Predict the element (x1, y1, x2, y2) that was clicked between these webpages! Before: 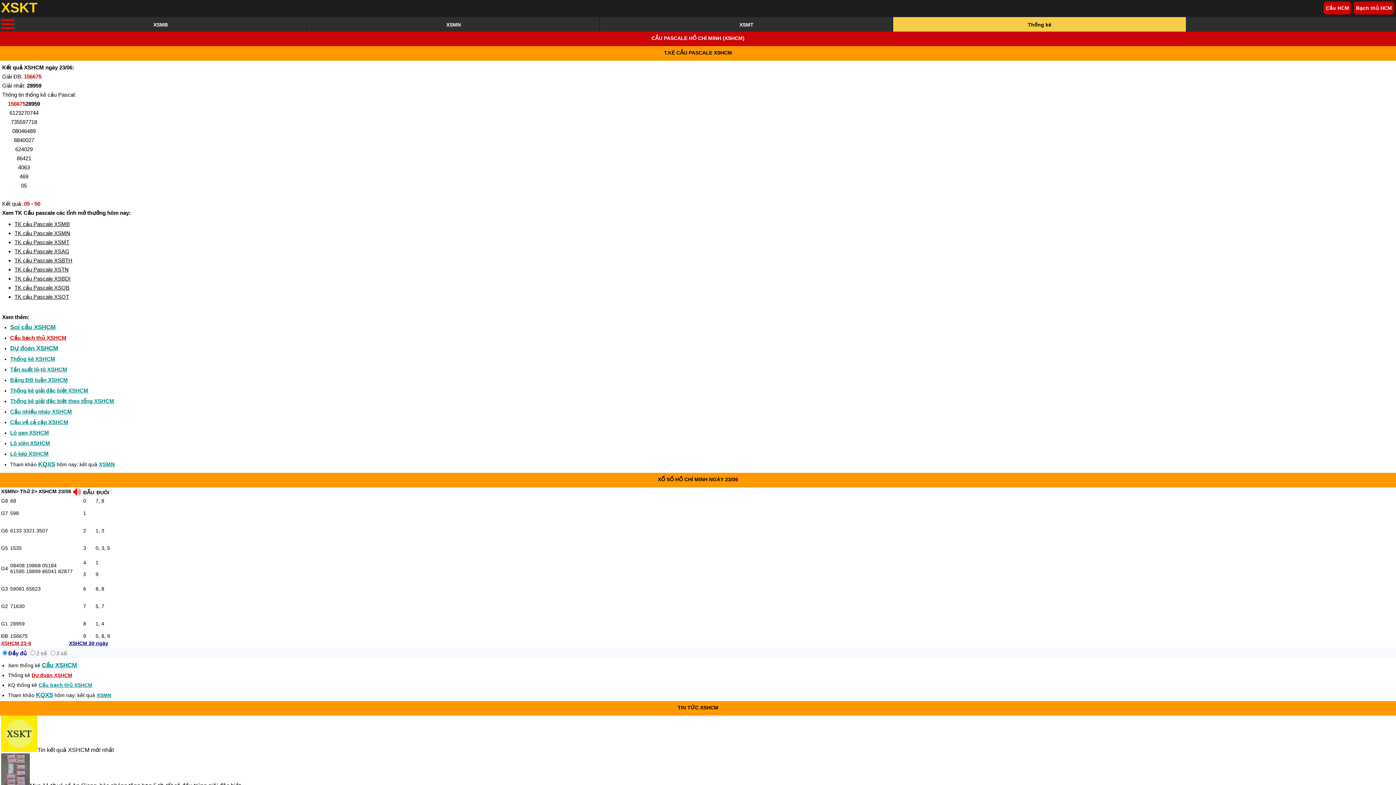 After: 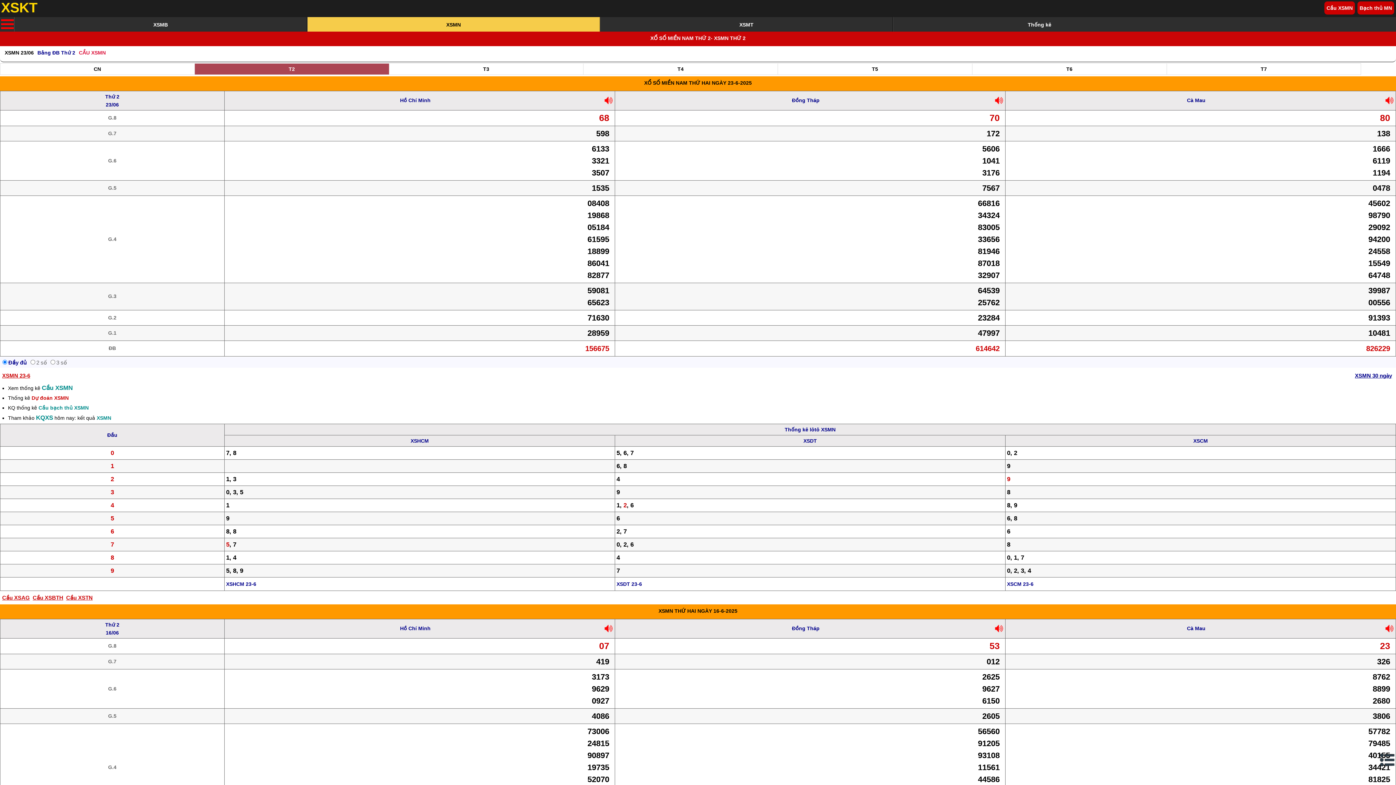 Action: label: Thứ 2 bbox: (20, 488, 34, 494)